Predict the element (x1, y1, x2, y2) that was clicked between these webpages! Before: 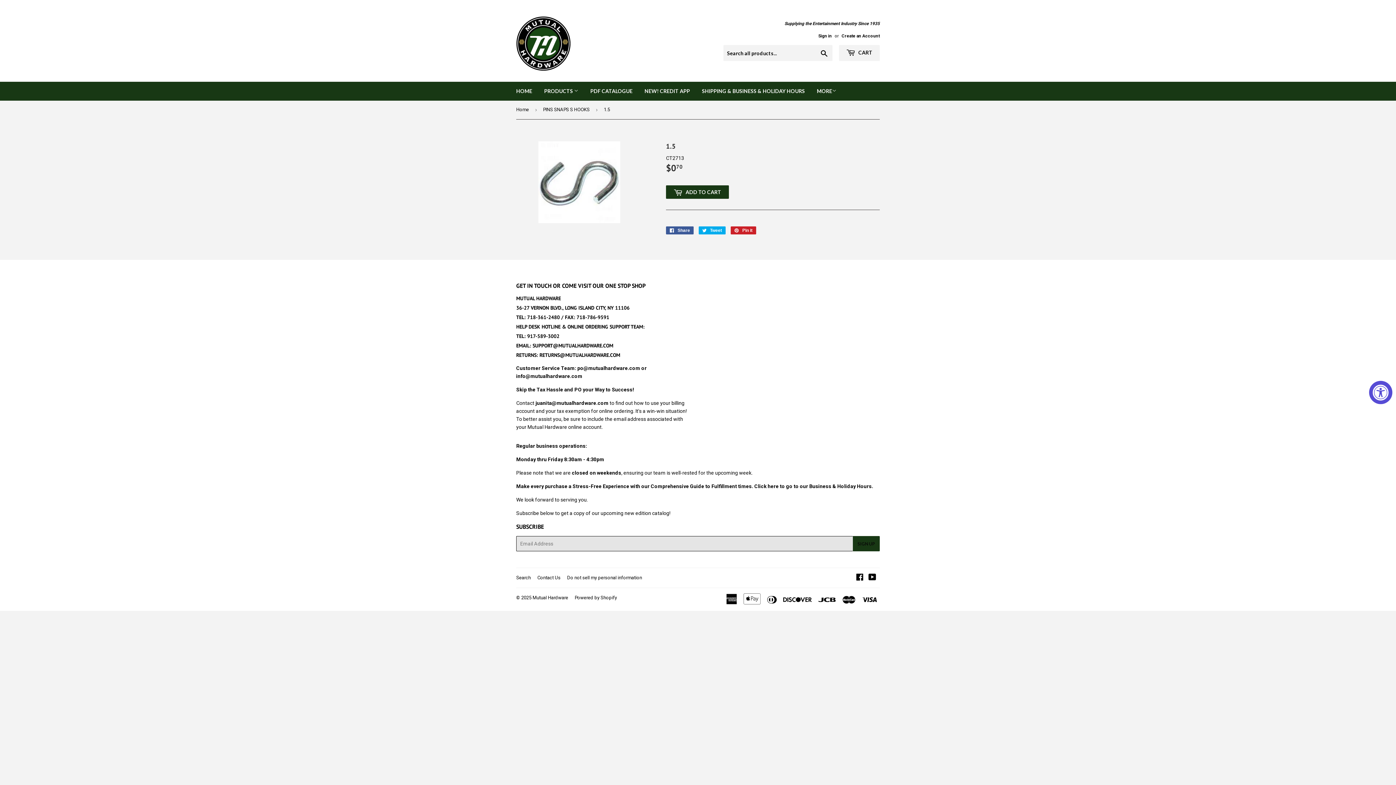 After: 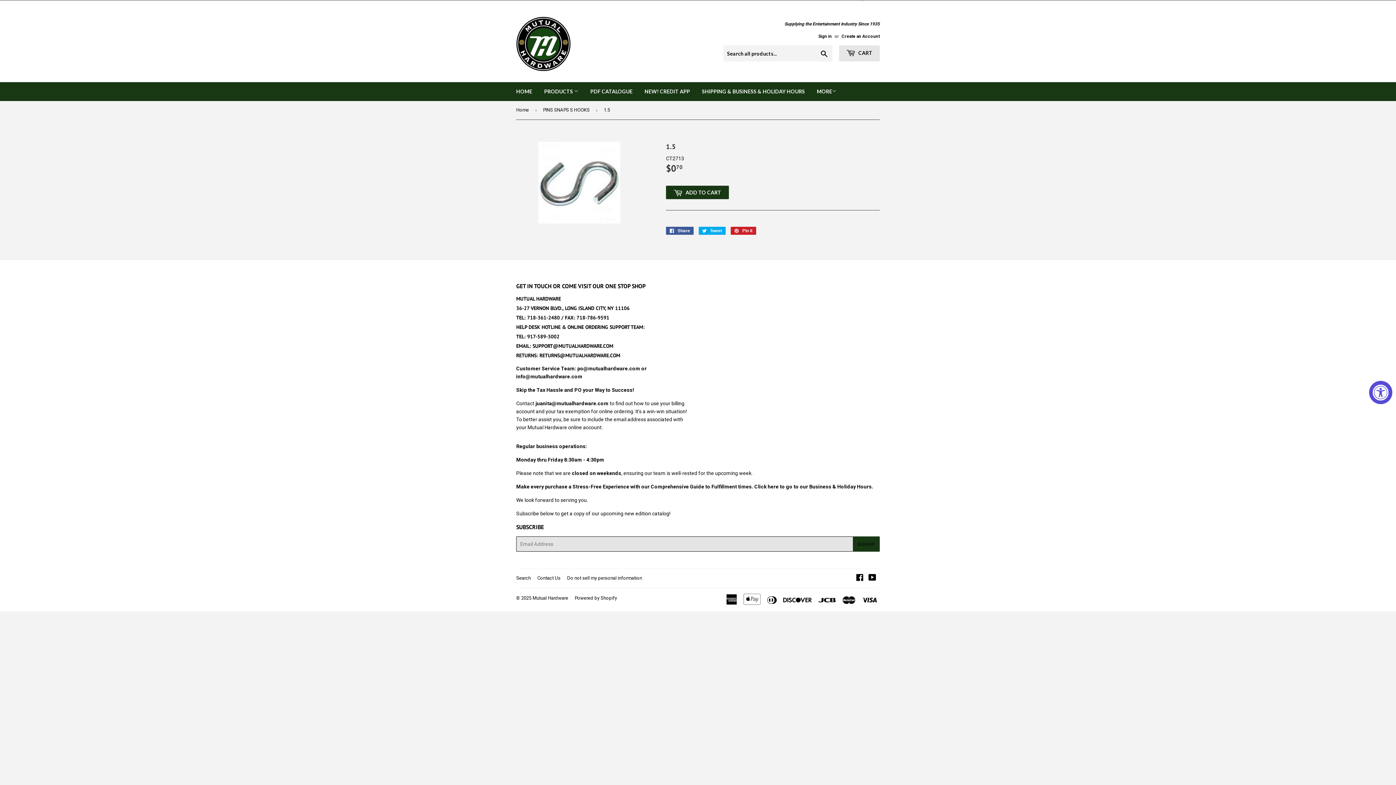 Action: label:  CART bbox: (839, 45, 880, 61)